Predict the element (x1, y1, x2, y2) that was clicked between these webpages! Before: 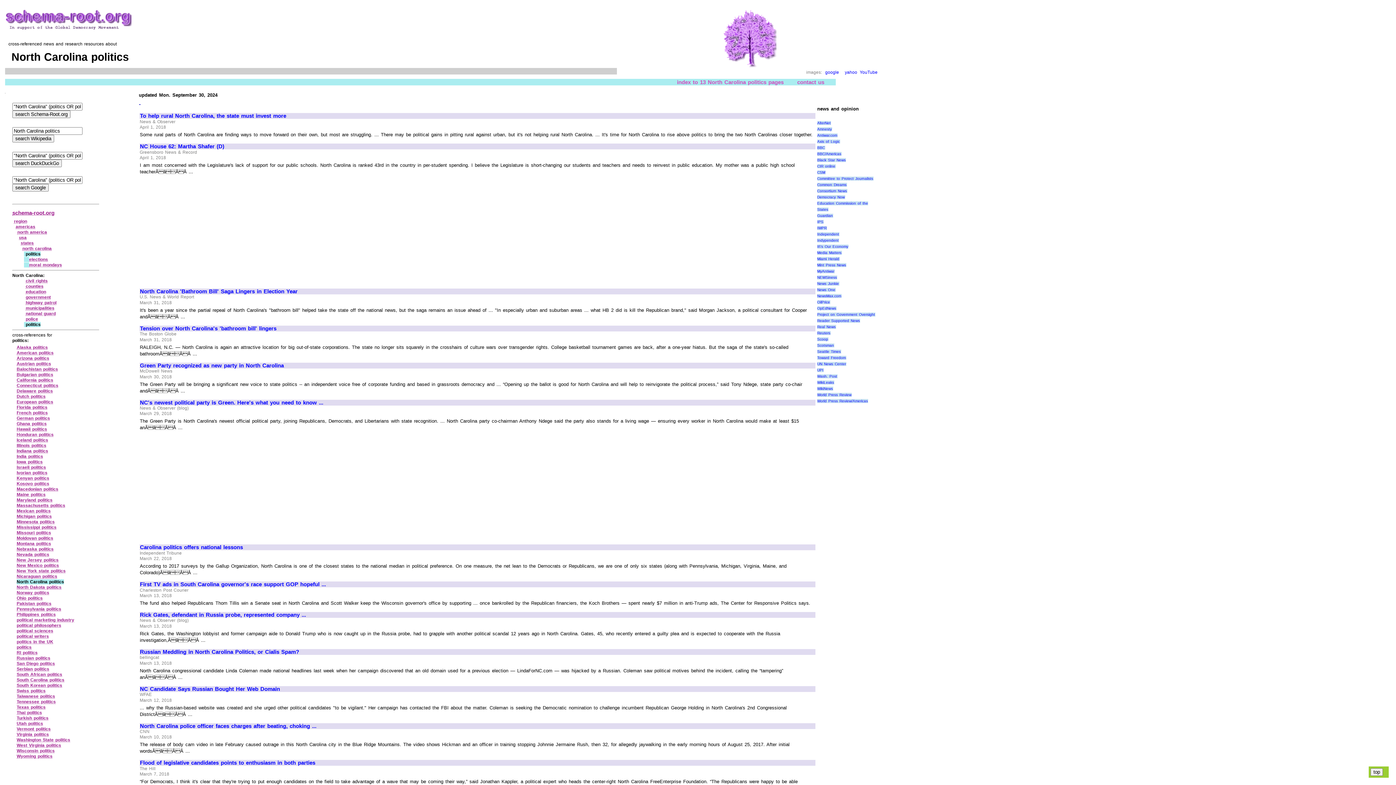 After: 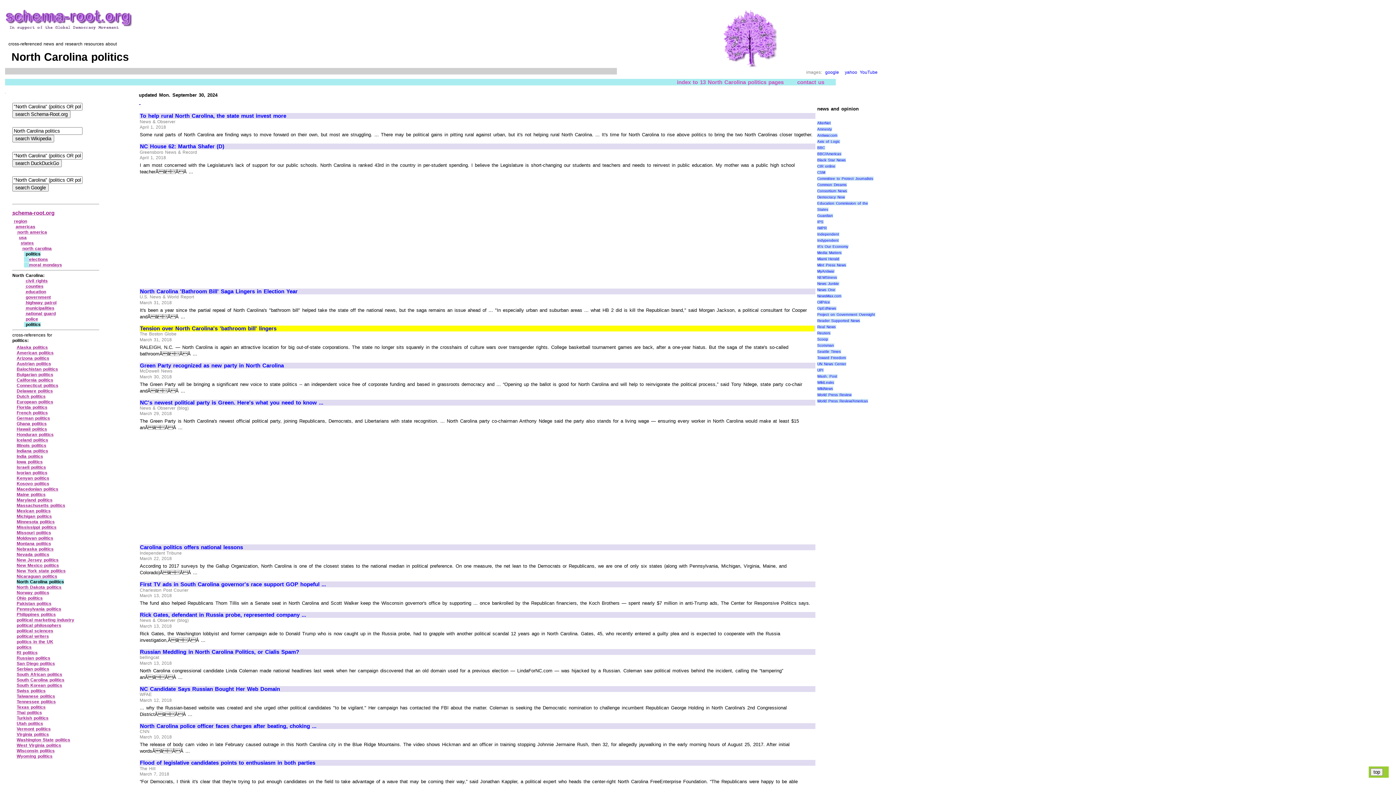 Action: label: Tension over North Carolina's 'bathroom bill' lingers bbox: (140, 325, 814, 331)